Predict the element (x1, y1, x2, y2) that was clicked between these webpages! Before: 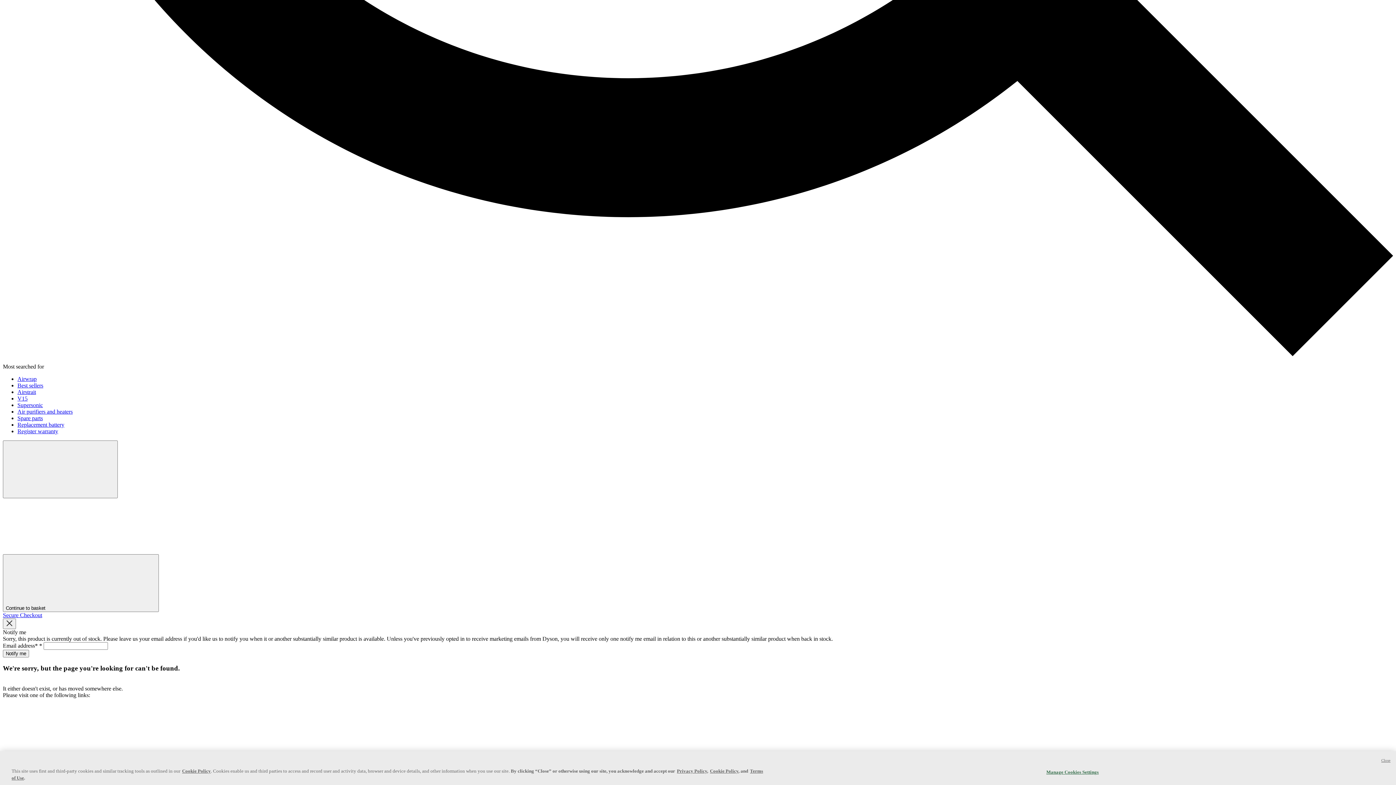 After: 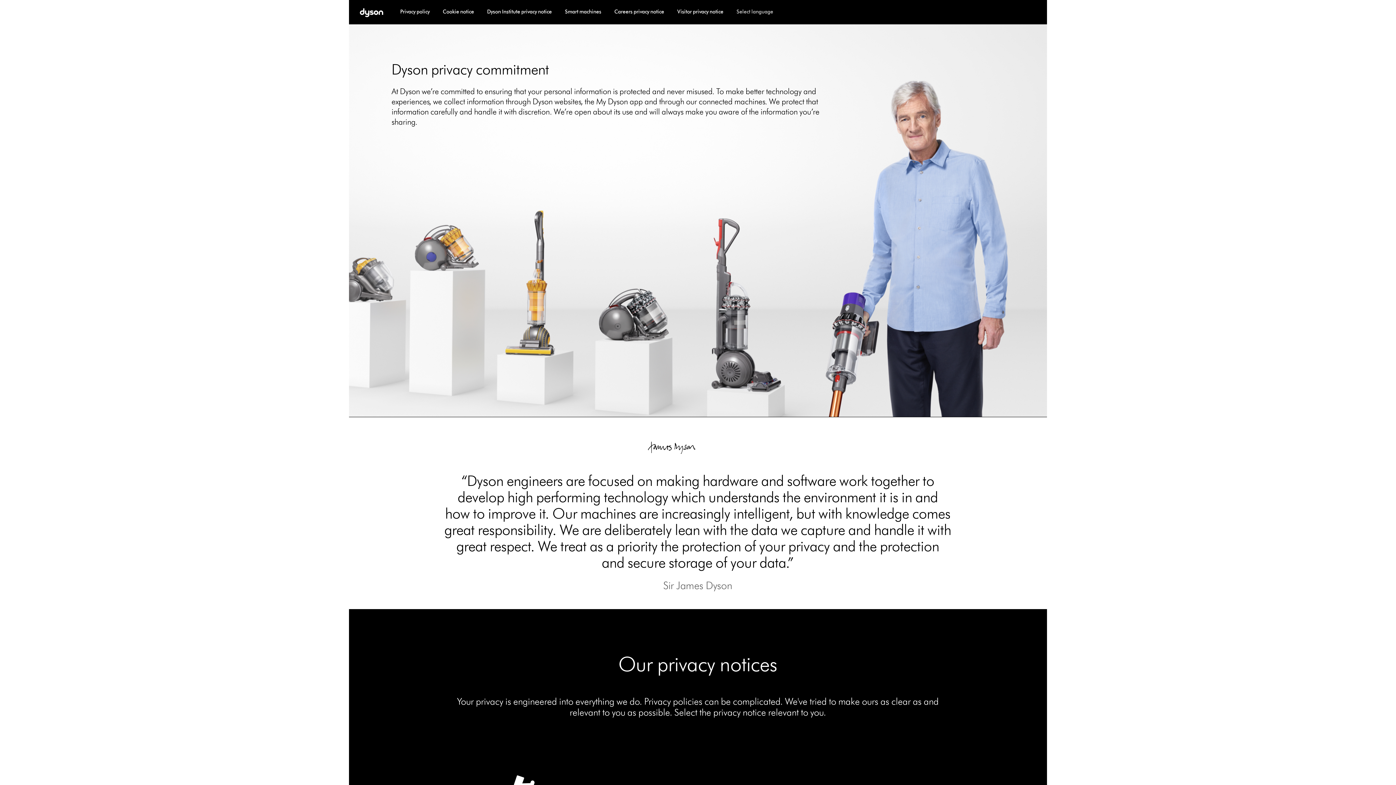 Action: label: Privacy Policy bbox: (677, 768, 707, 774)